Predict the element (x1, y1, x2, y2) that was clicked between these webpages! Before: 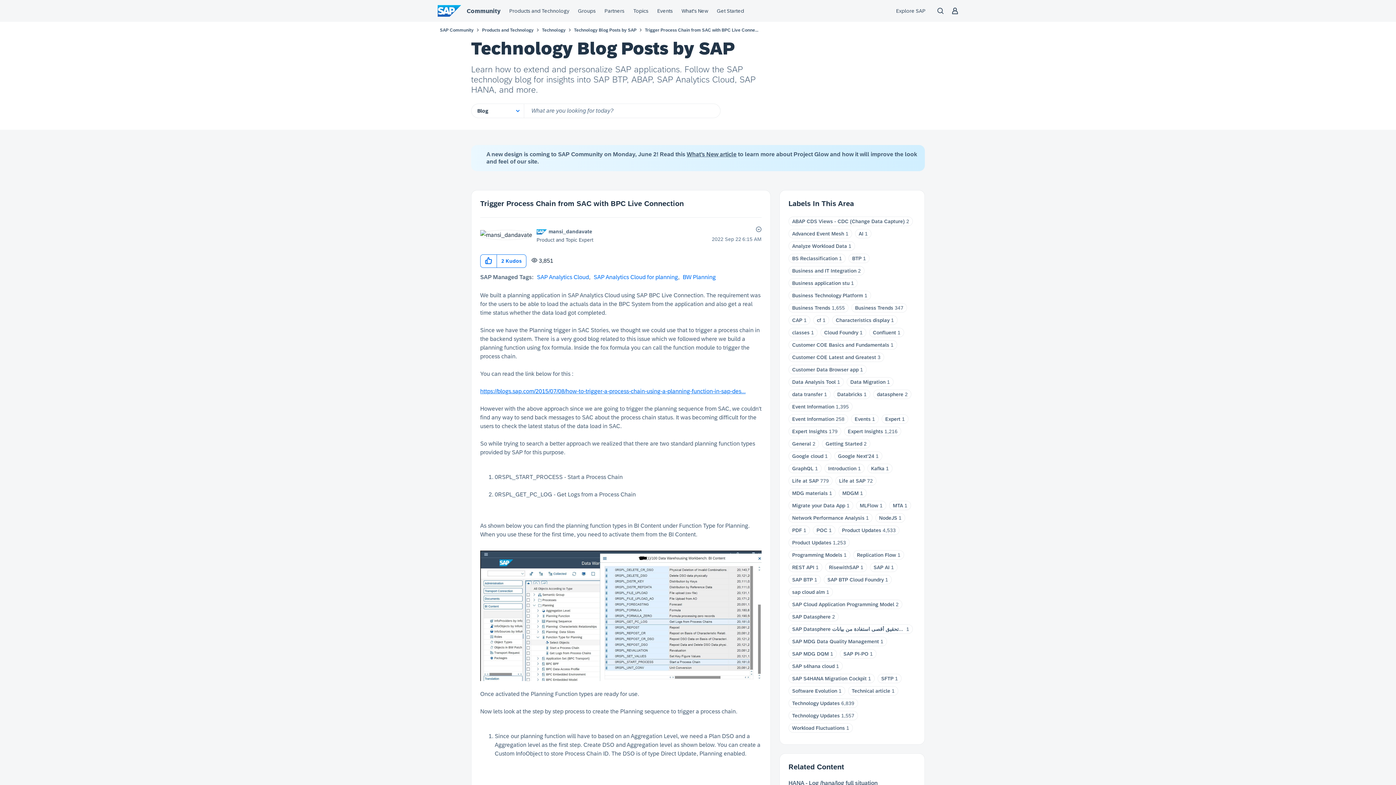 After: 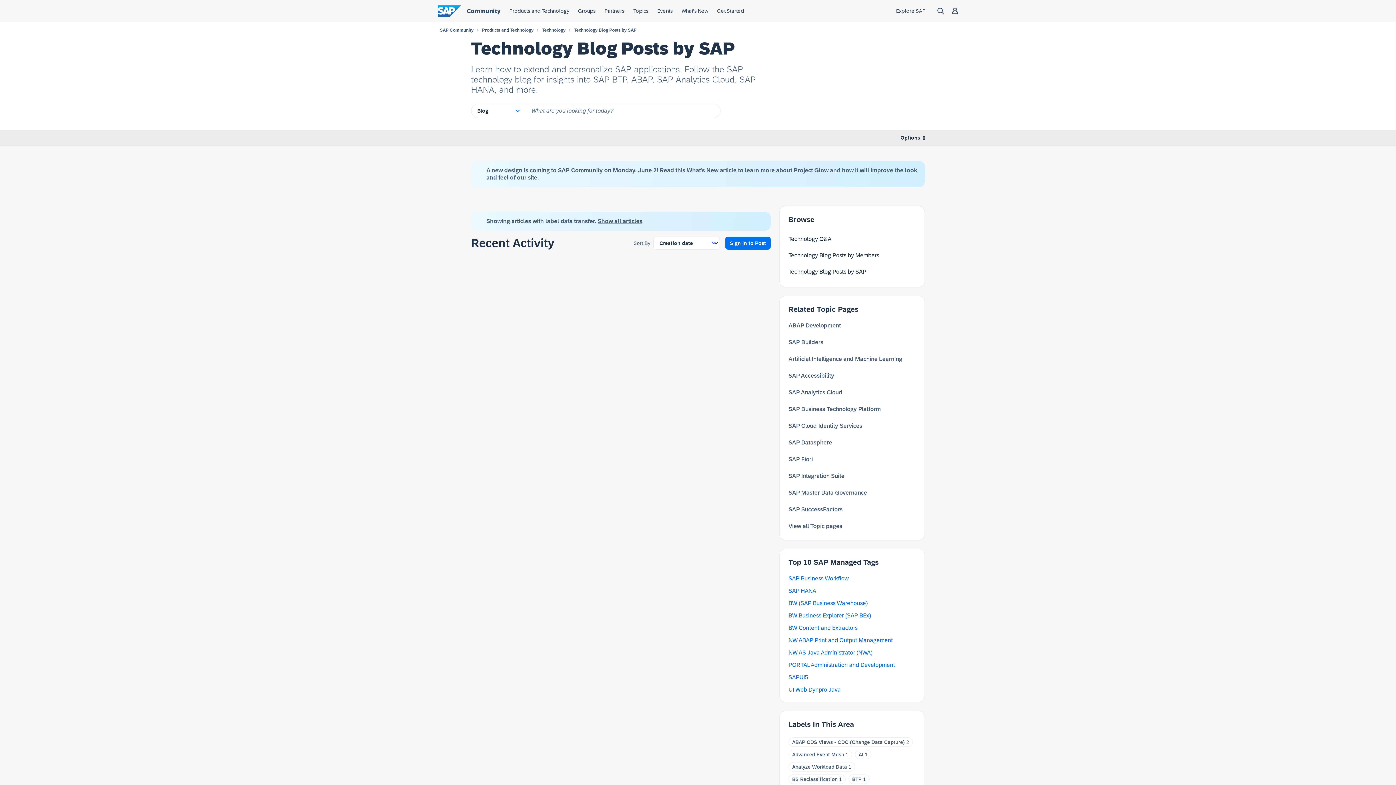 Action: label: data transfer bbox: (792, 391, 822, 397)